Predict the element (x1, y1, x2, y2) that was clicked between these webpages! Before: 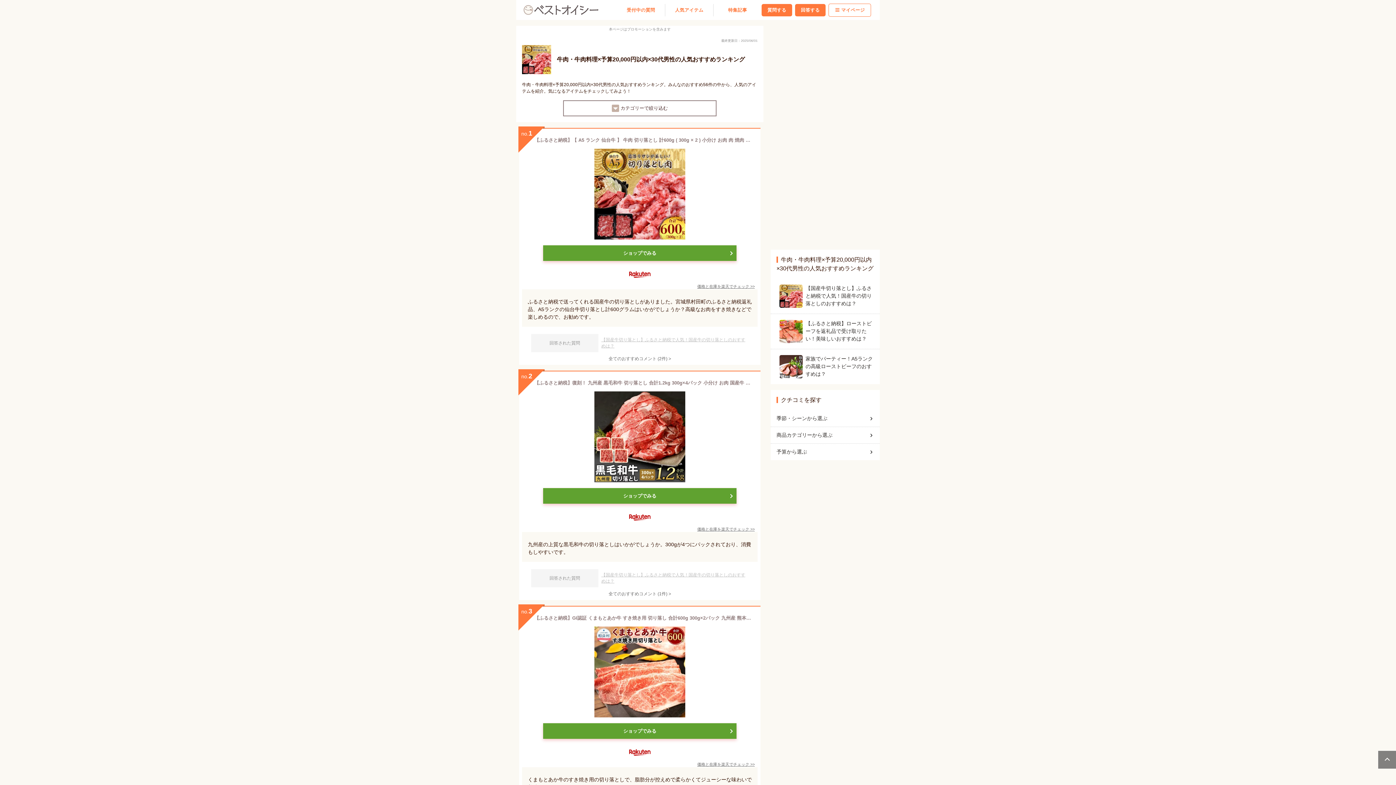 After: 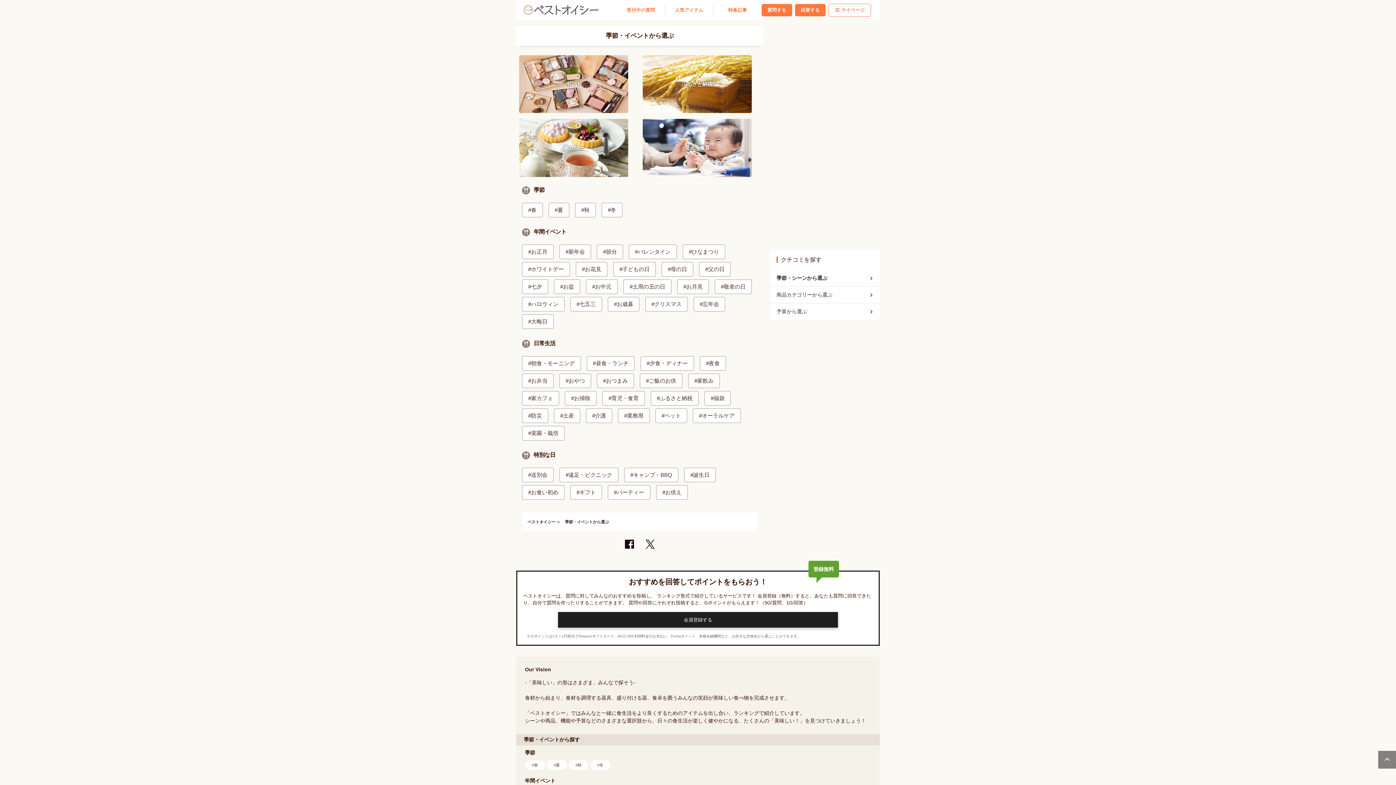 Action: label: 季節・シーンから選ぶ bbox: (776, 412, 874, 425)